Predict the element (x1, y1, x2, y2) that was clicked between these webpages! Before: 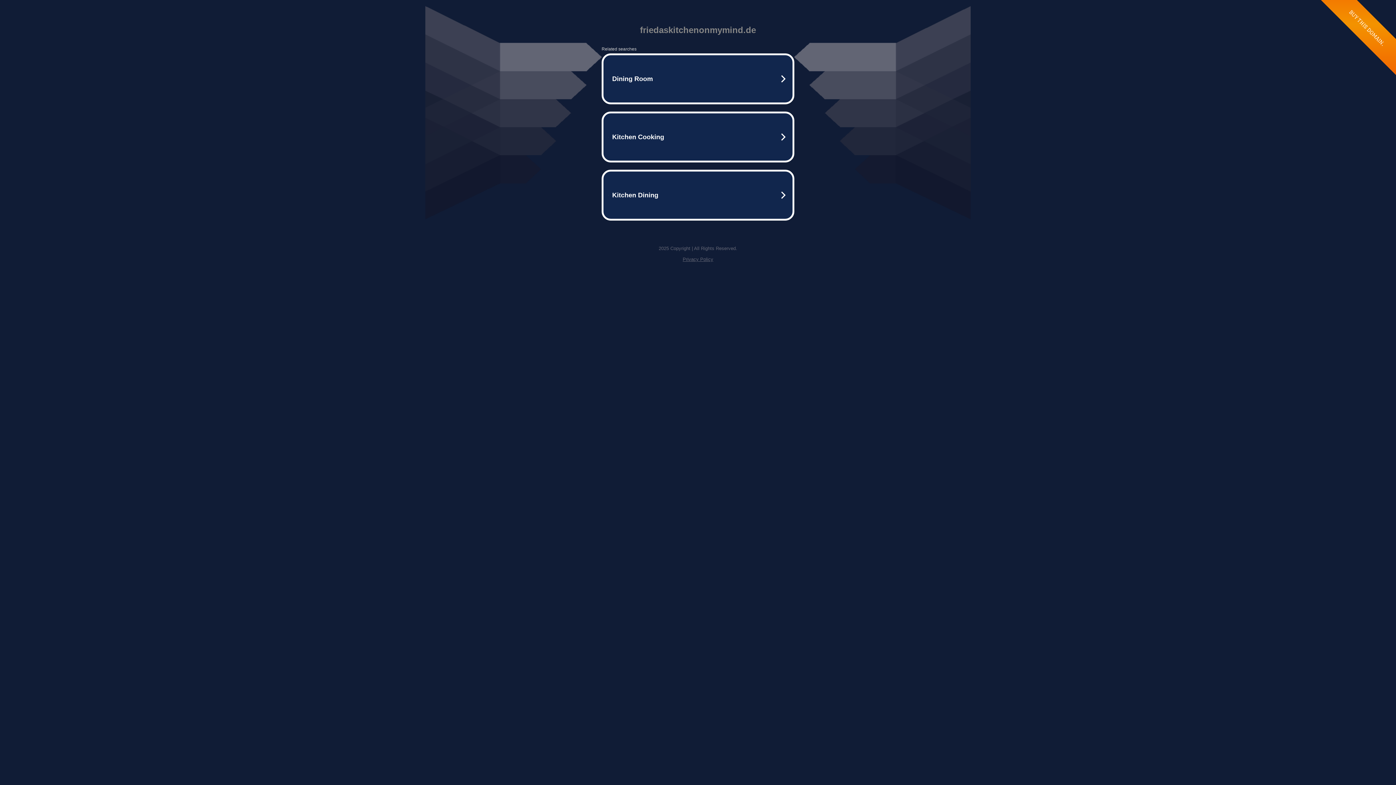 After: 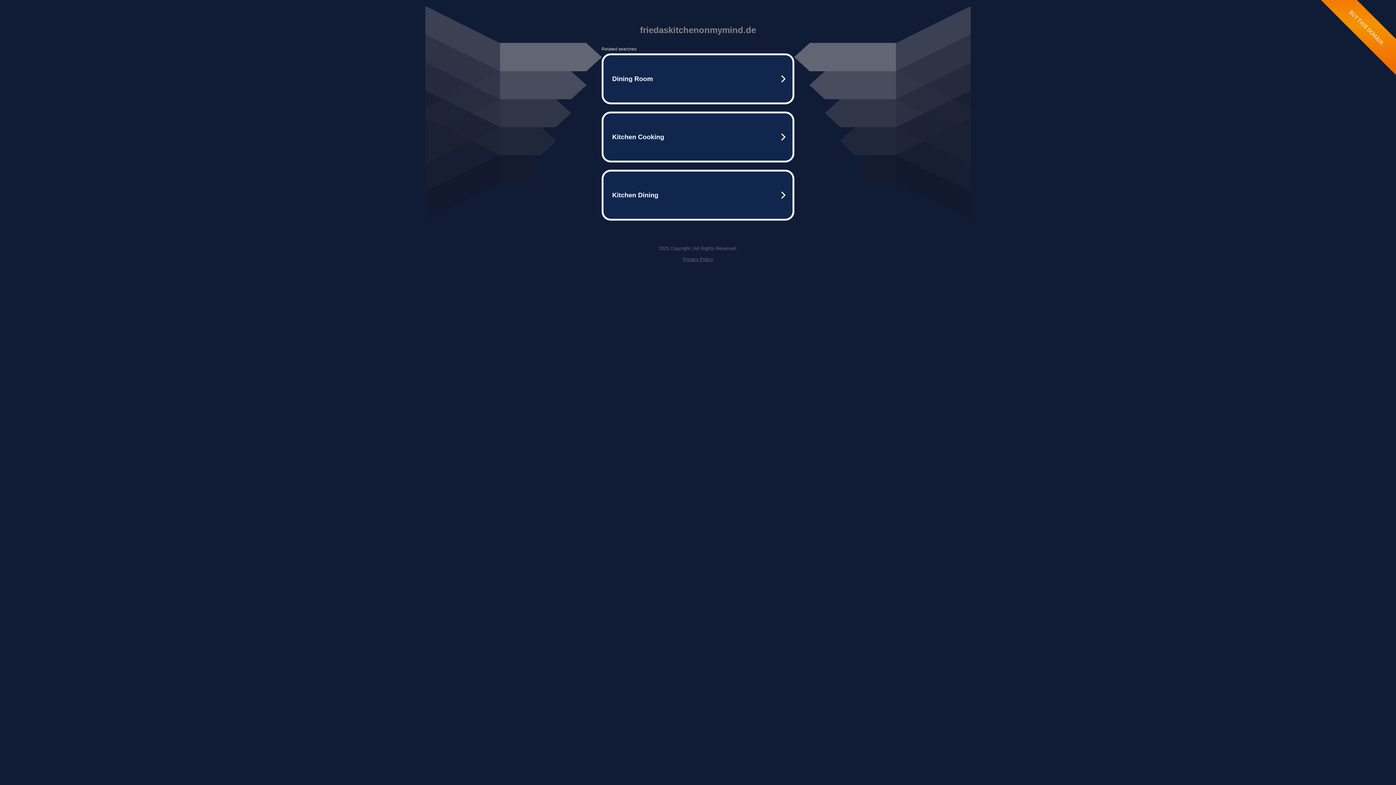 Action: label: Privacy Policy bbox: (682, 256, 713, 262)